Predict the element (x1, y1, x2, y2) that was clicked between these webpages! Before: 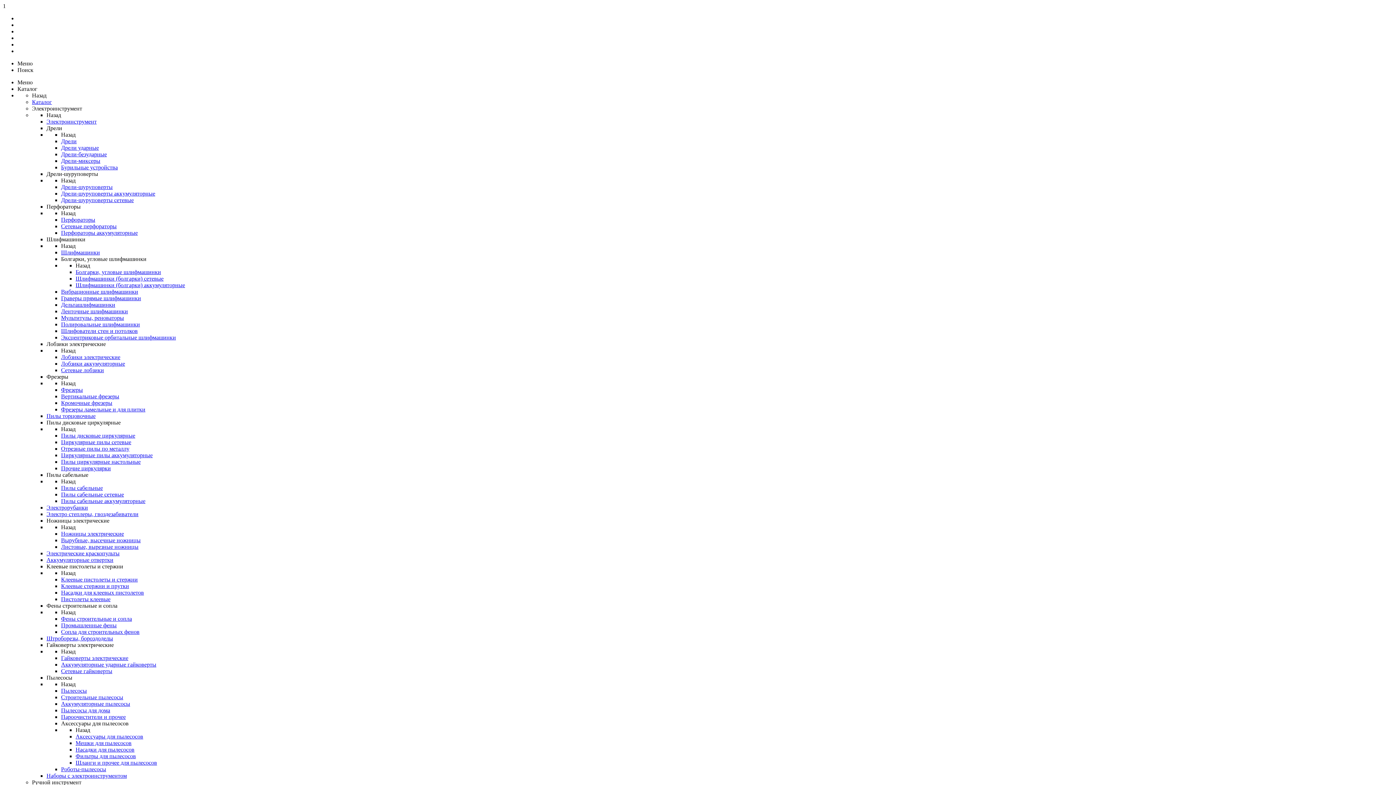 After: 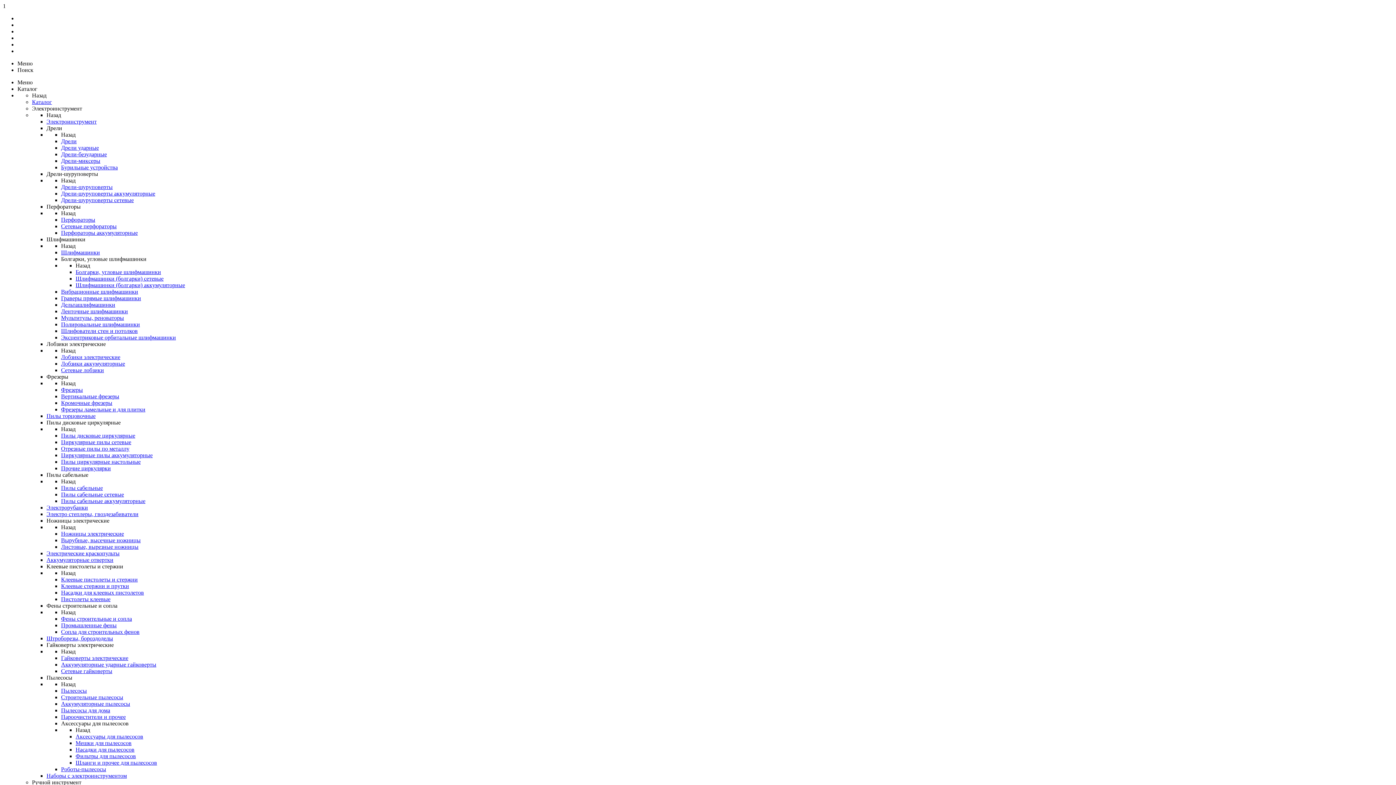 Action: bbox: (61, 622, 116, 628) label: Промышленные фены